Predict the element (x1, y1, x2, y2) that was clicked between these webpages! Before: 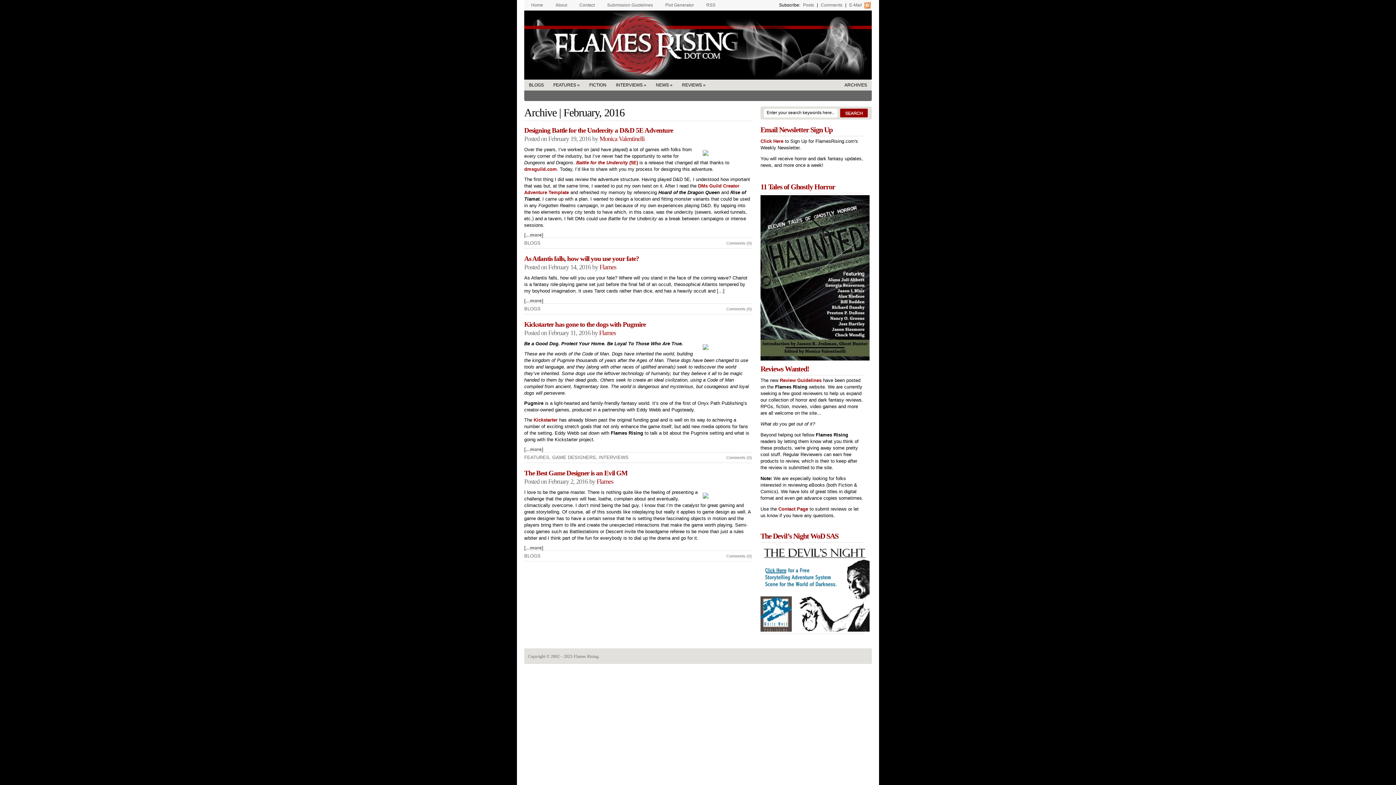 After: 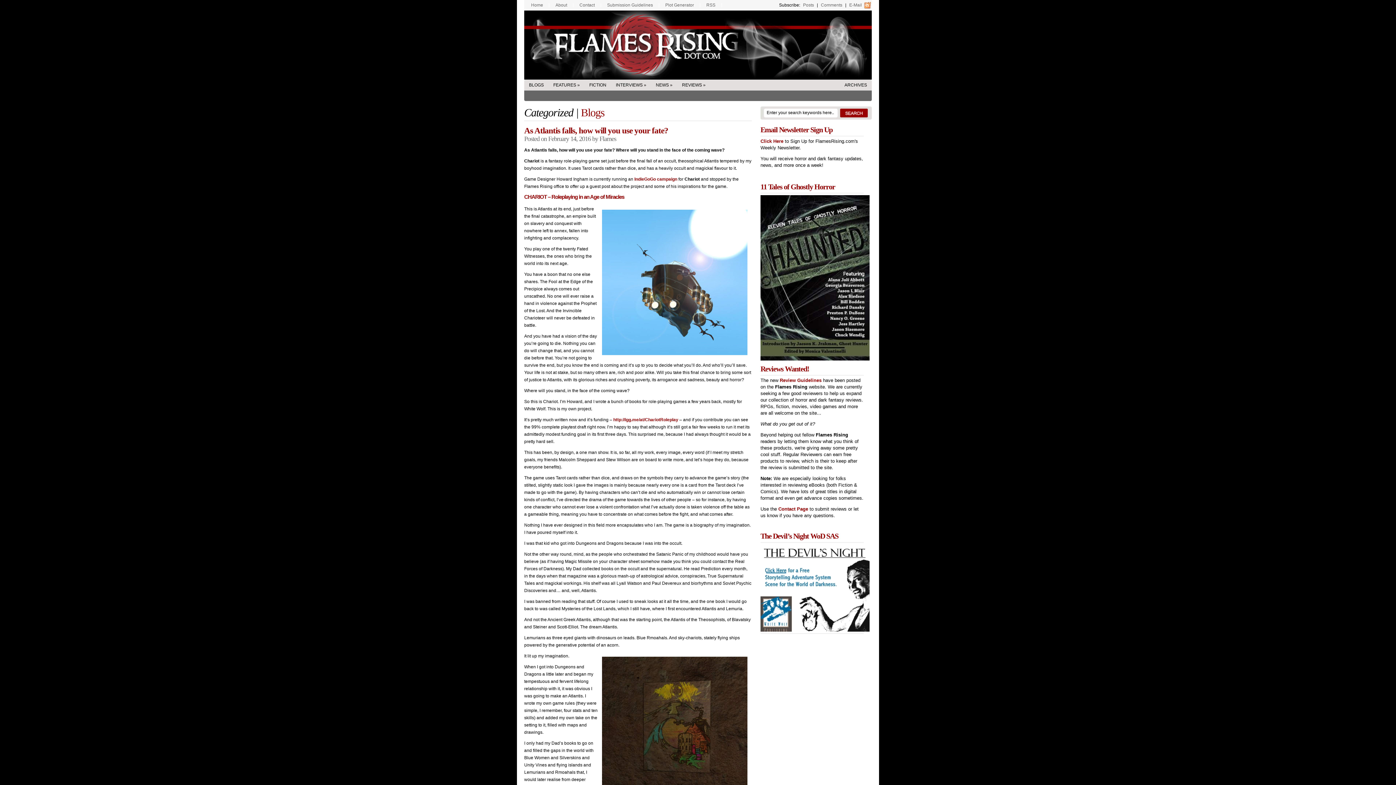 Action: label: As Atlantis falls, how will you use your fate? bbox: (524, 254, 639, 262)